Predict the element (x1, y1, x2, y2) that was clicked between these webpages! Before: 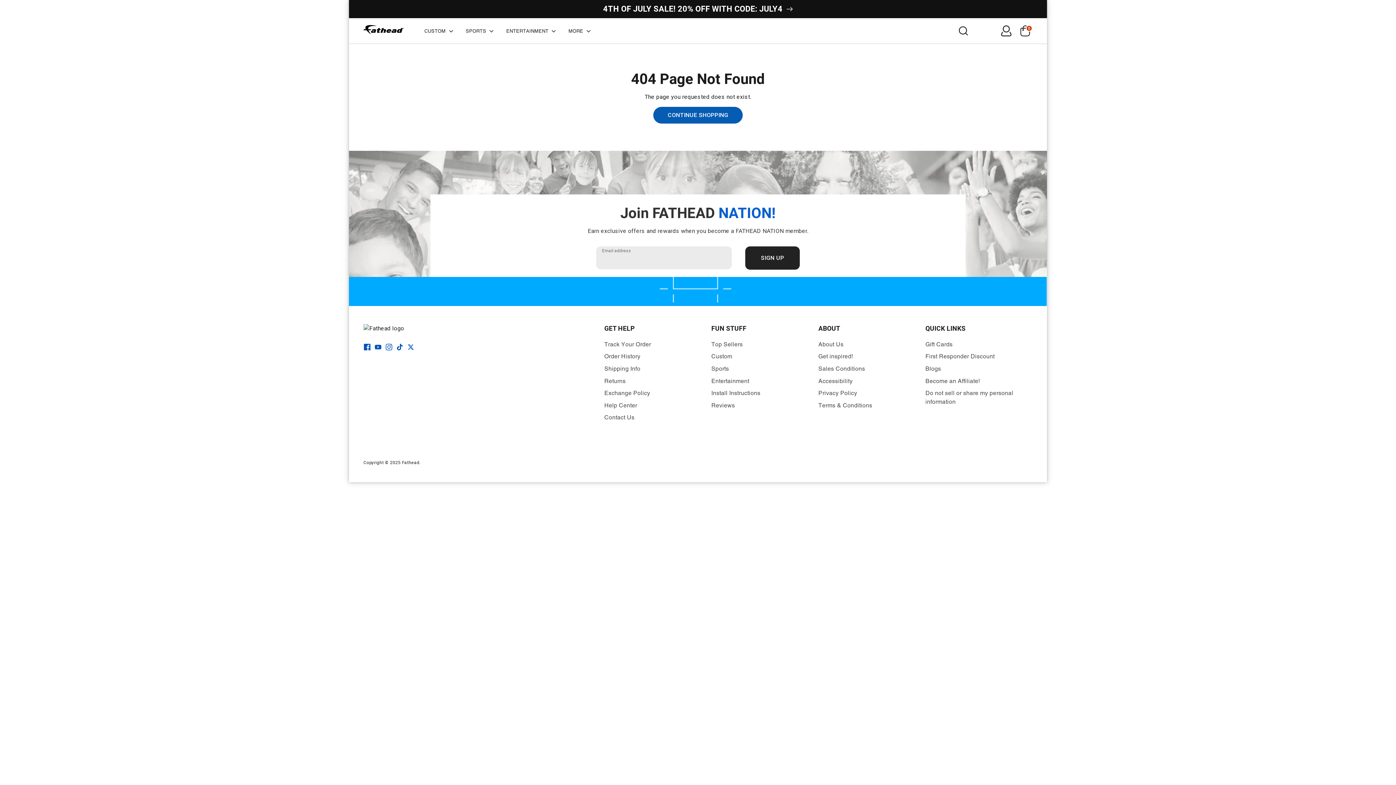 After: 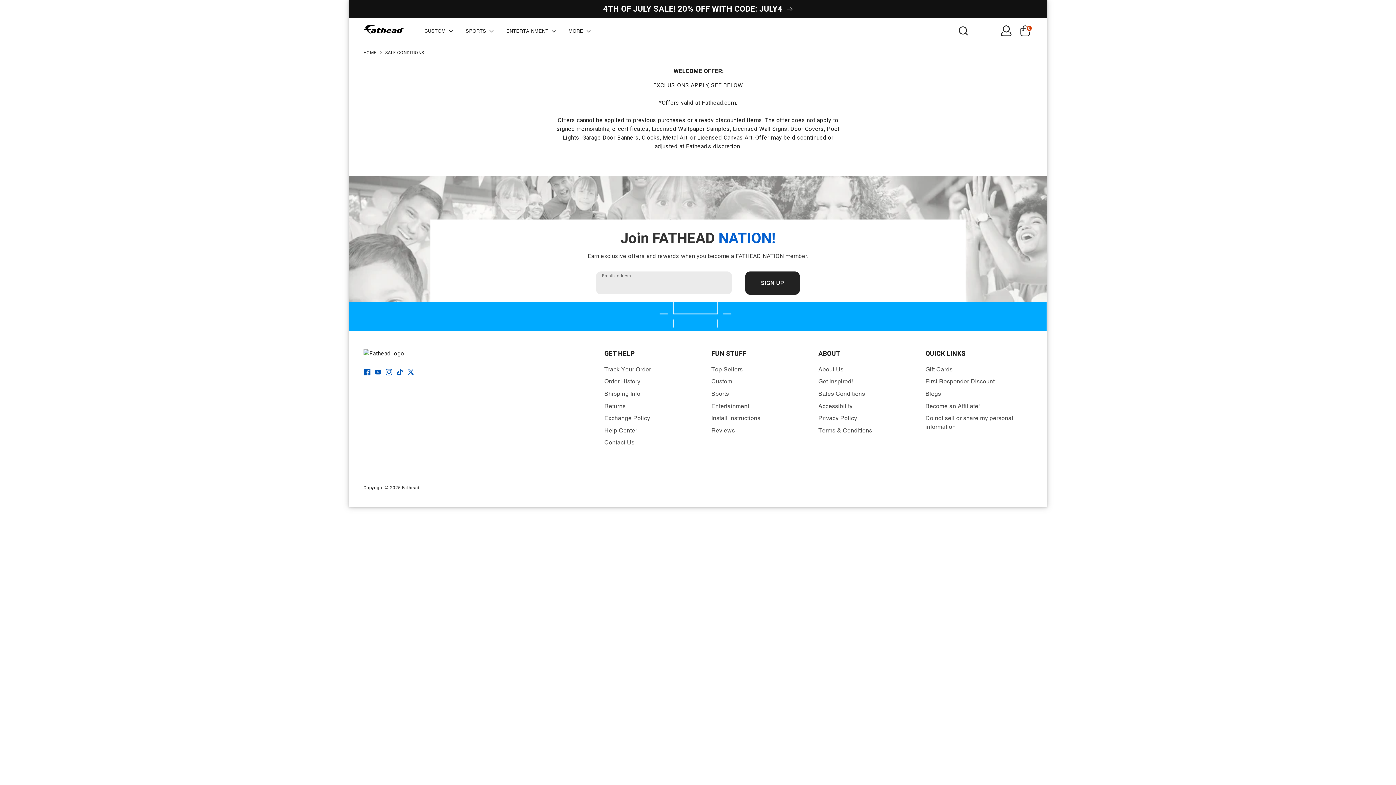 Action: bbox: (818, 365, 865, 372) label: Sales Conditions